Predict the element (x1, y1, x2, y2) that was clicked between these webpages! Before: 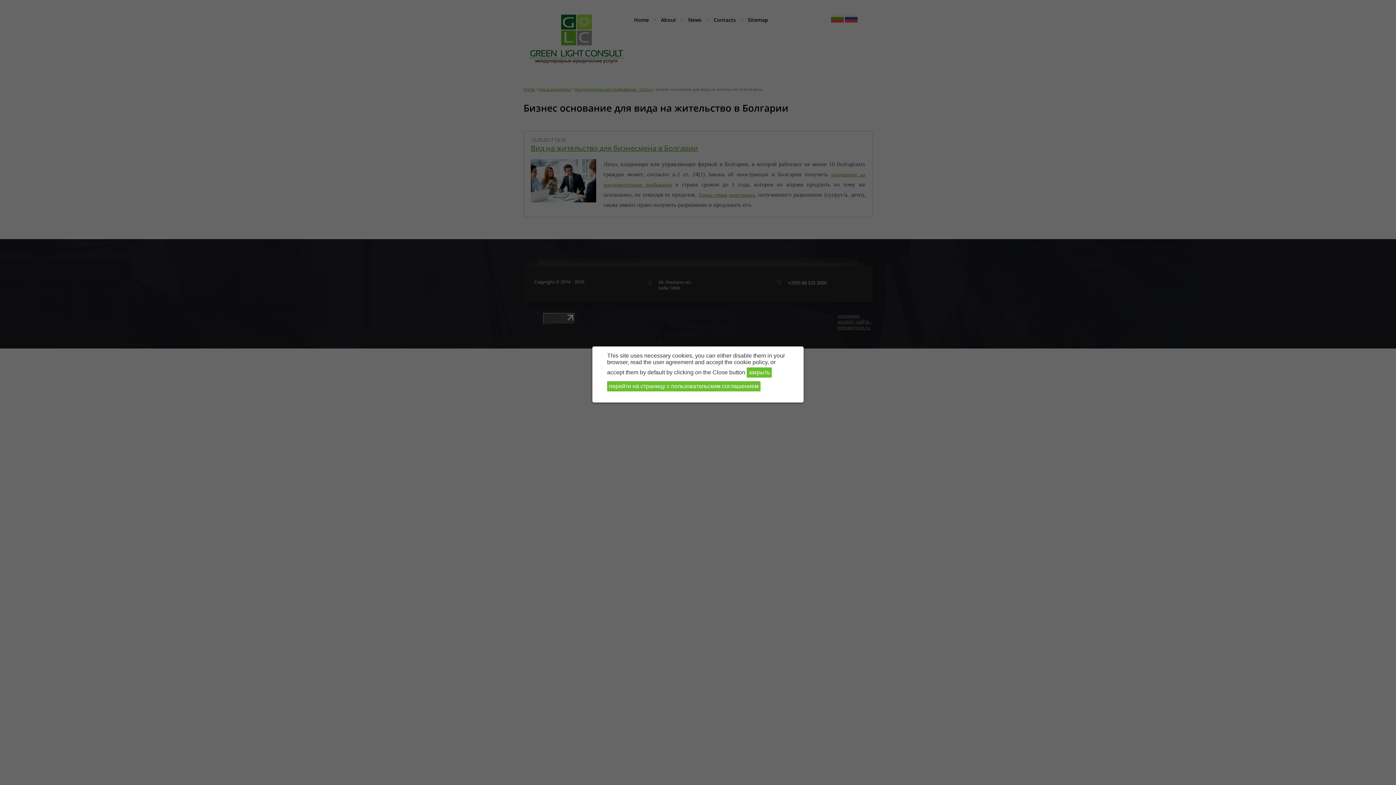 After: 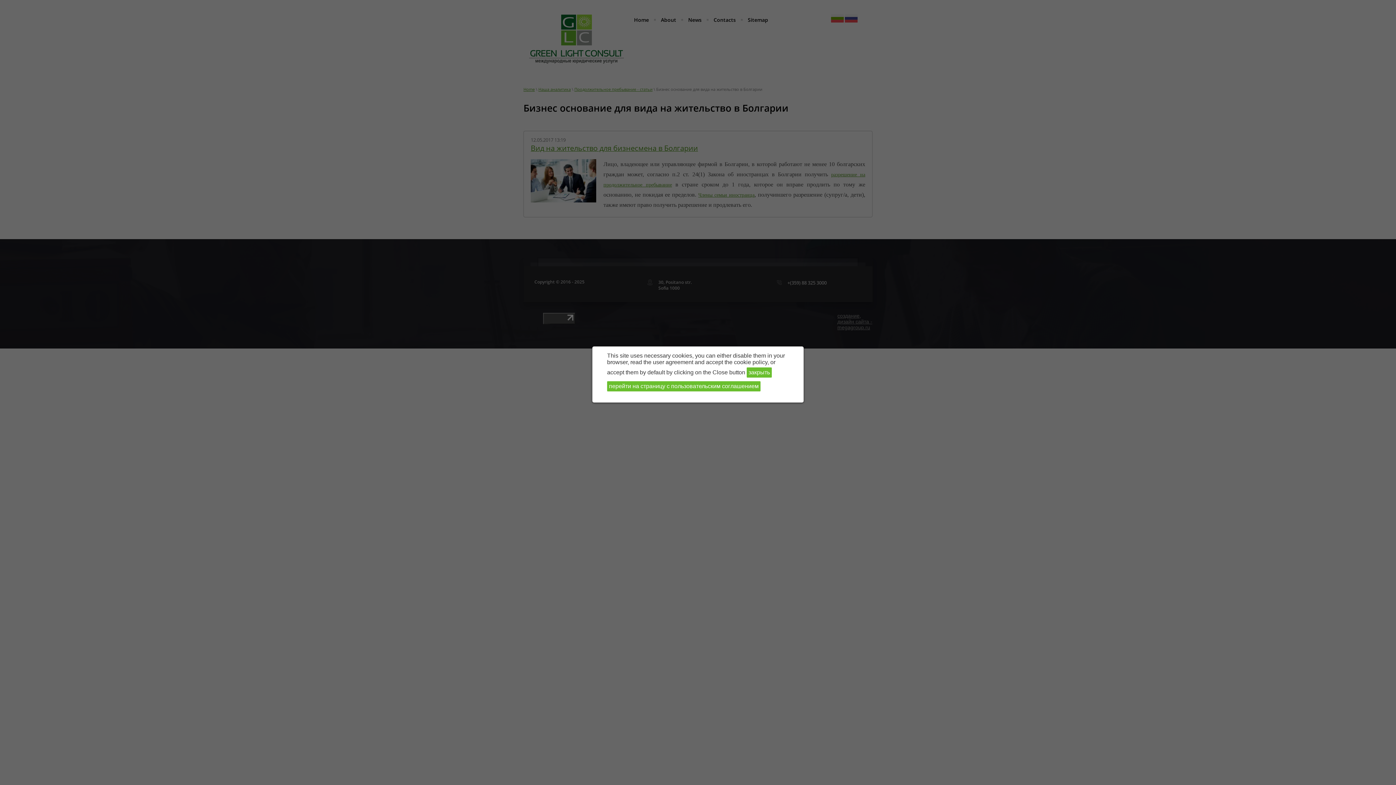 Action: bbox: (607, 381, 760, 391) label: перейти на страницу с пользовательским соглашением